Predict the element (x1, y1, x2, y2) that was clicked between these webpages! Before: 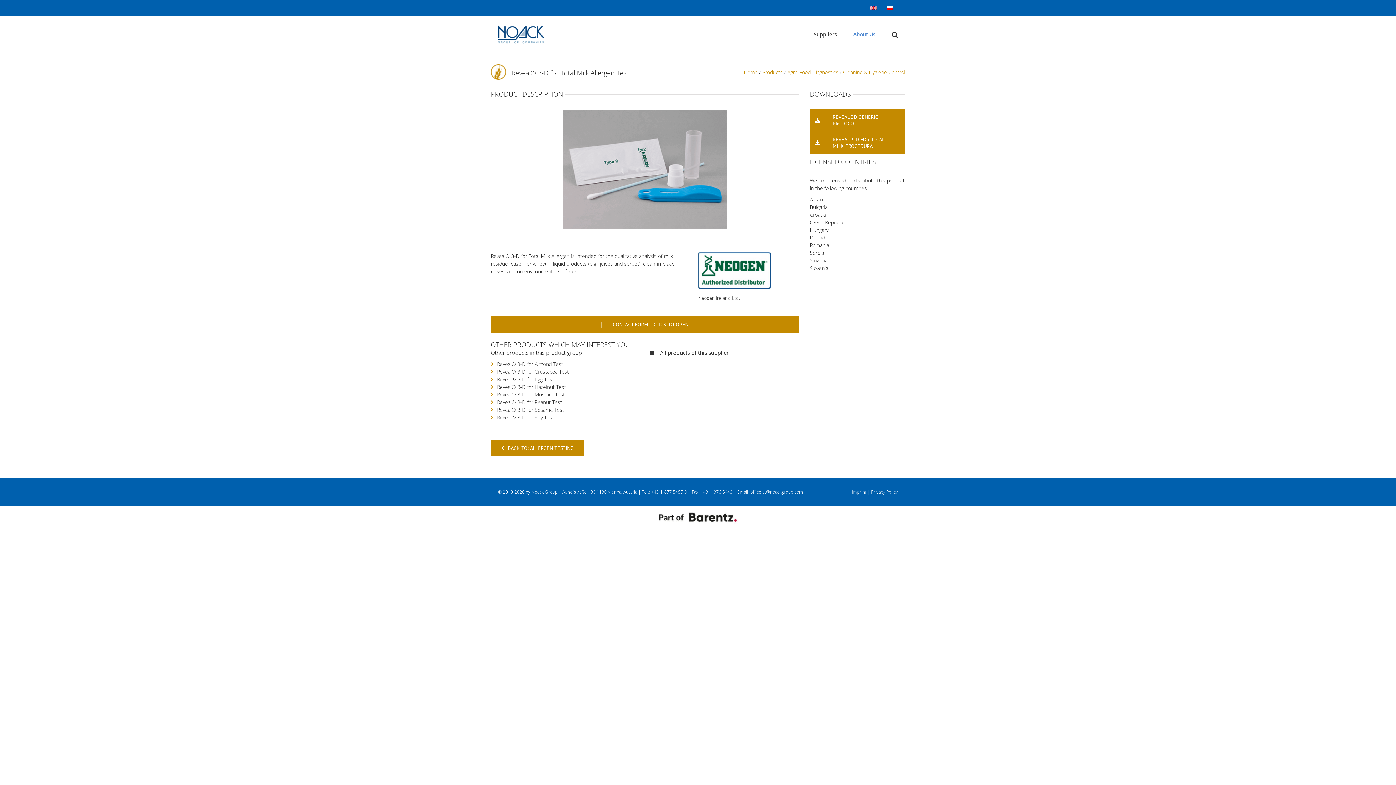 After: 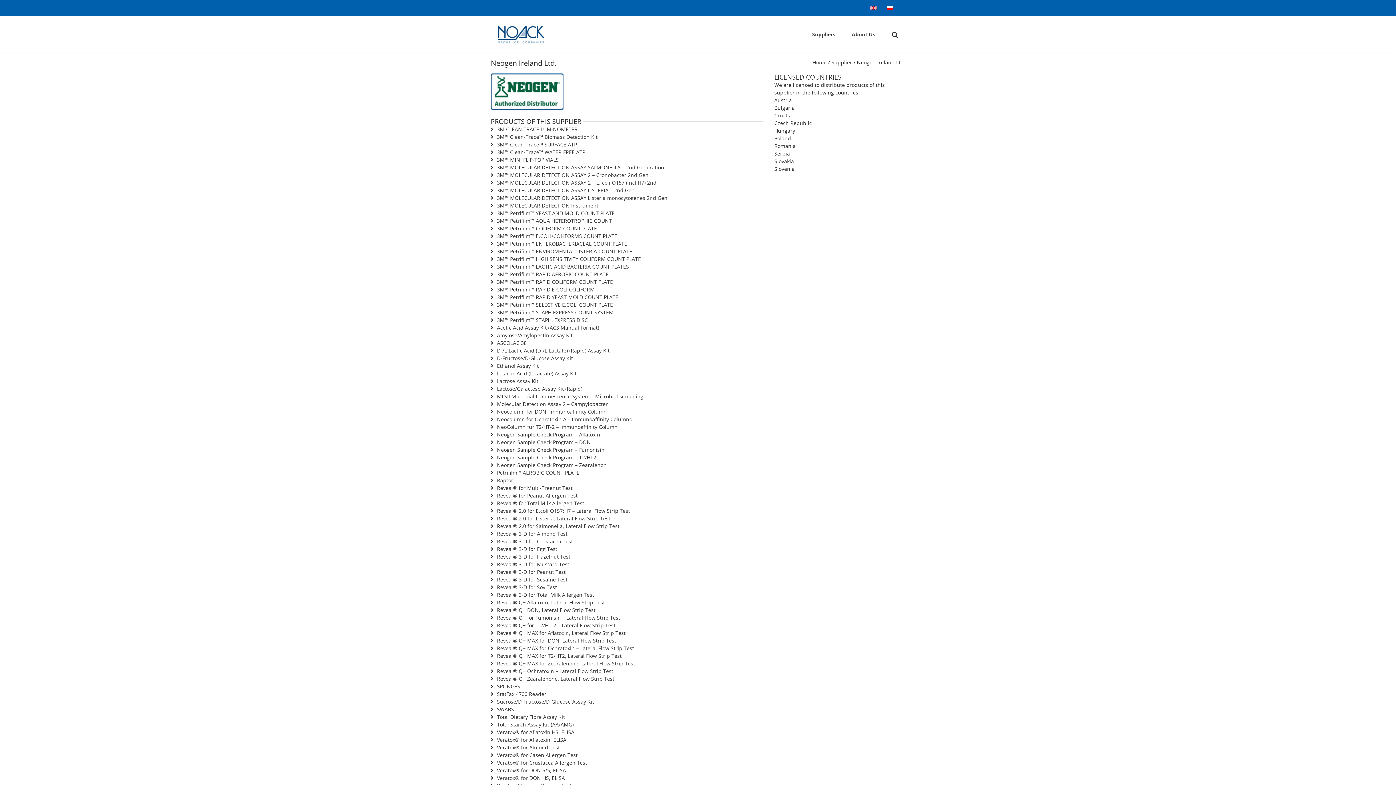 Action: bbox: (698, 295, 740, 301) label: Neogen Ireland Ltd.